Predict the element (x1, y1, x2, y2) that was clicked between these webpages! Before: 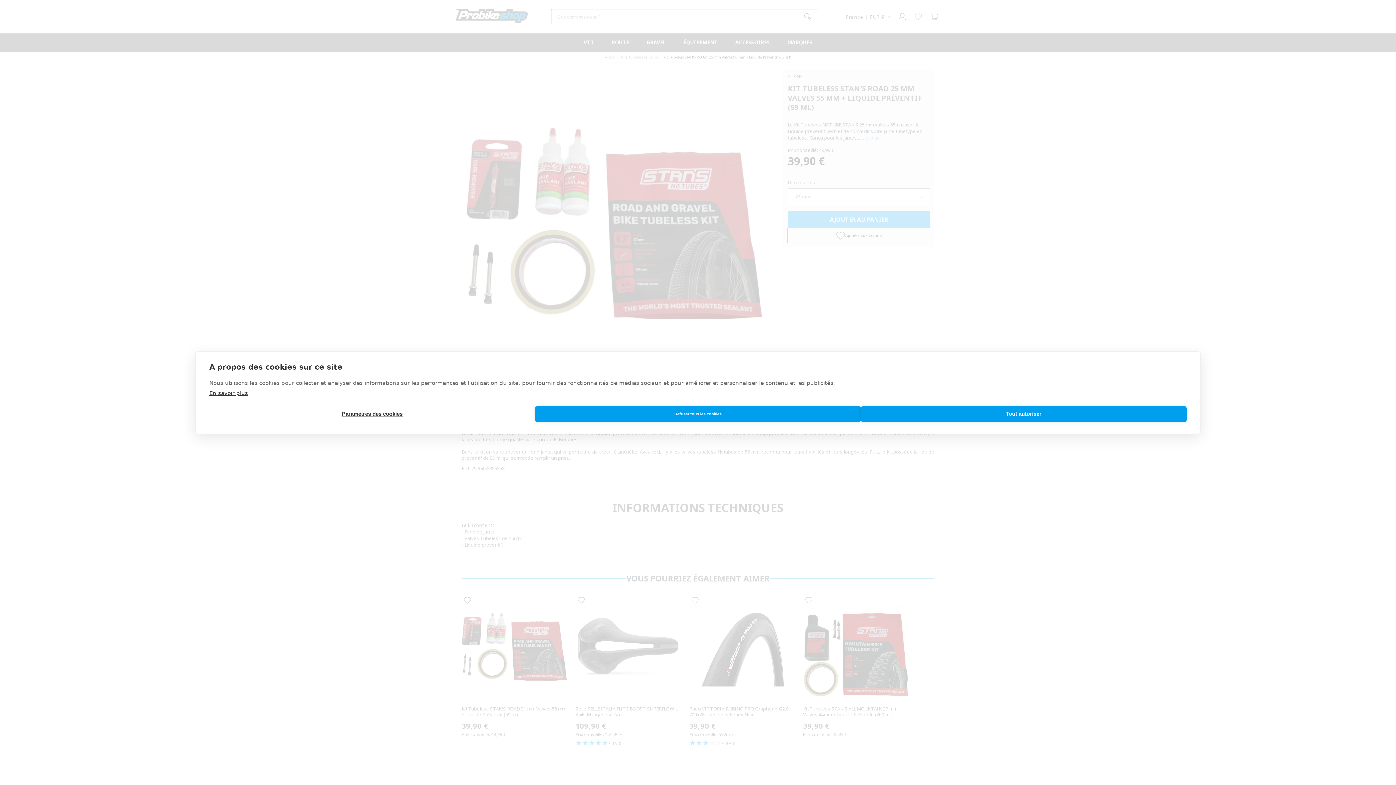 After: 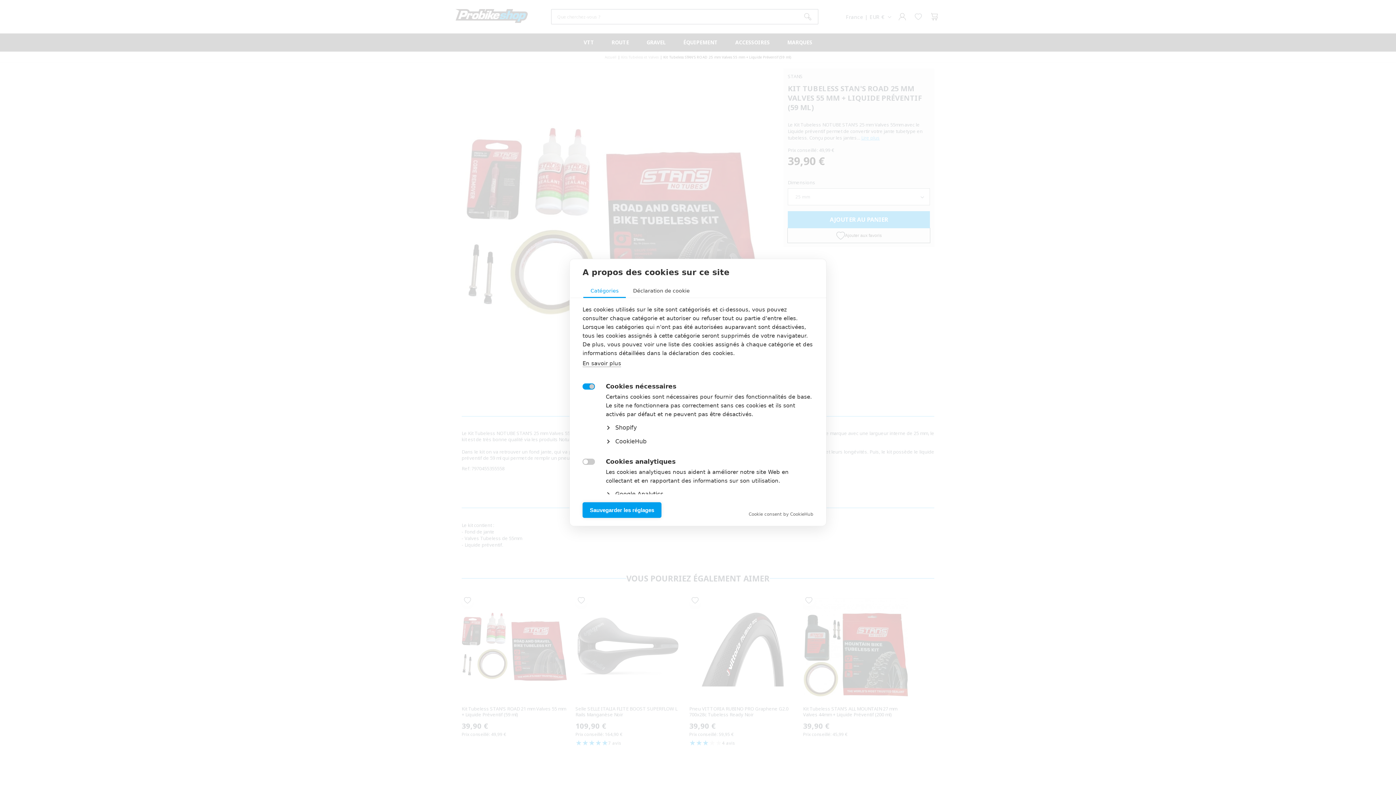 Action: bbox: (209, 406, 535, 422) label: Paramètres des cookies